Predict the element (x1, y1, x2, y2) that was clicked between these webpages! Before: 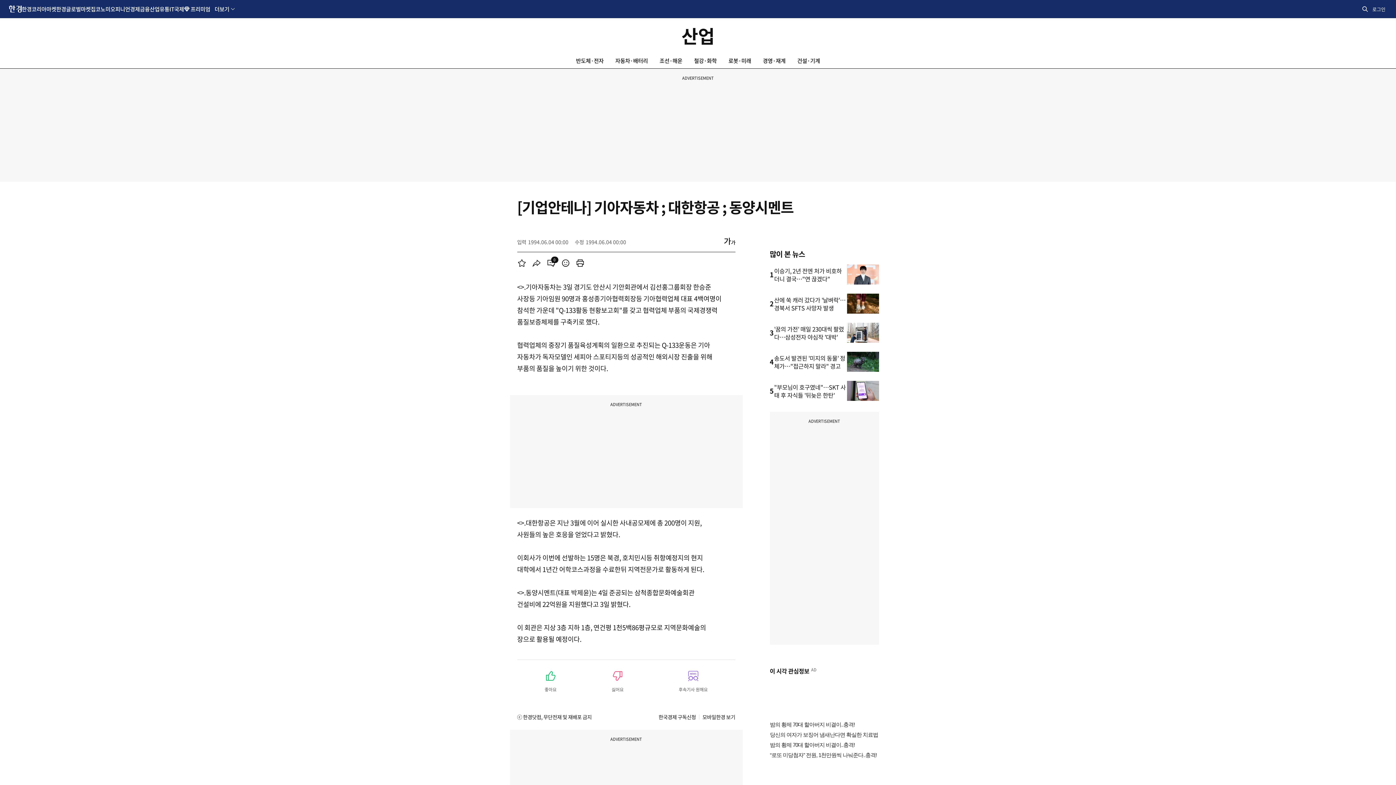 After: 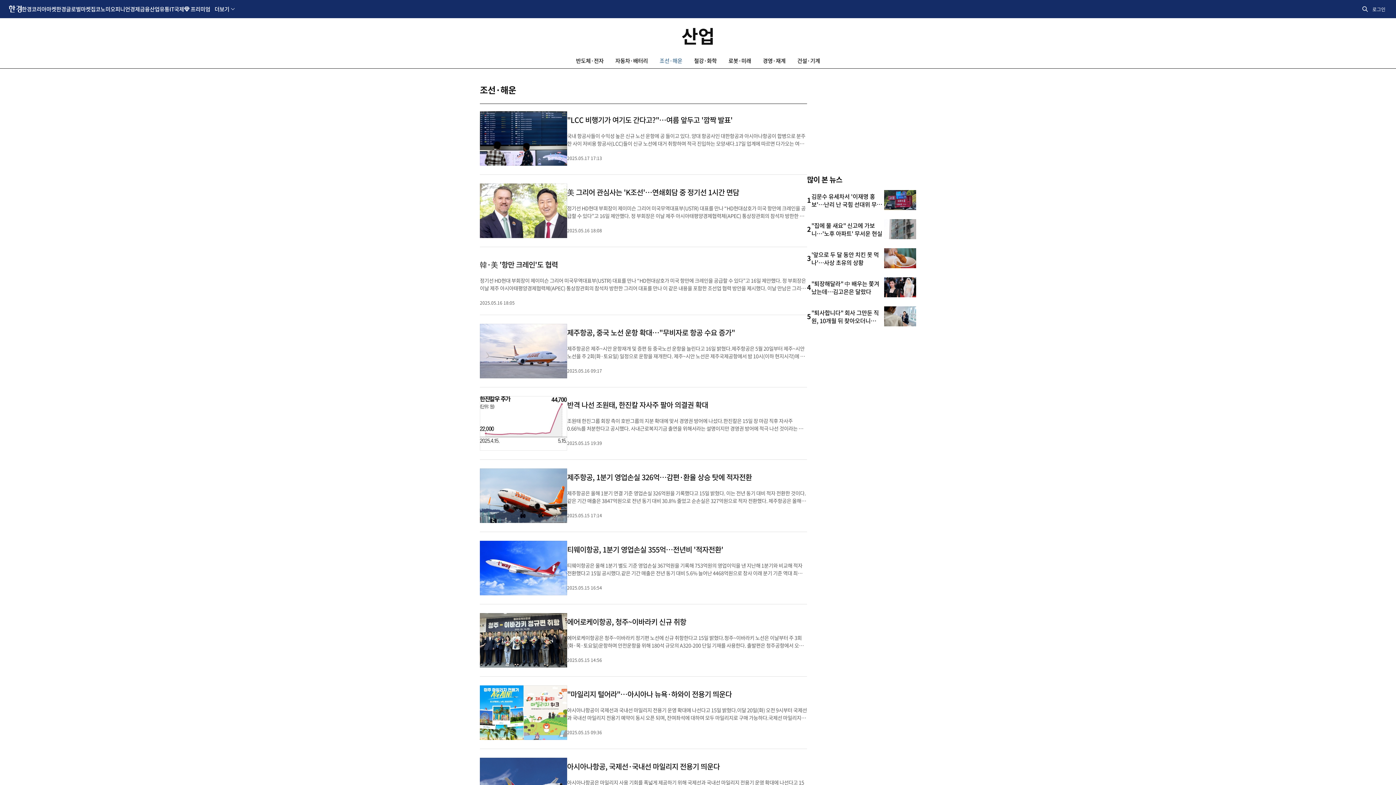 Action: label: 조선·해운 bbox: (659, 57, 682, 64)